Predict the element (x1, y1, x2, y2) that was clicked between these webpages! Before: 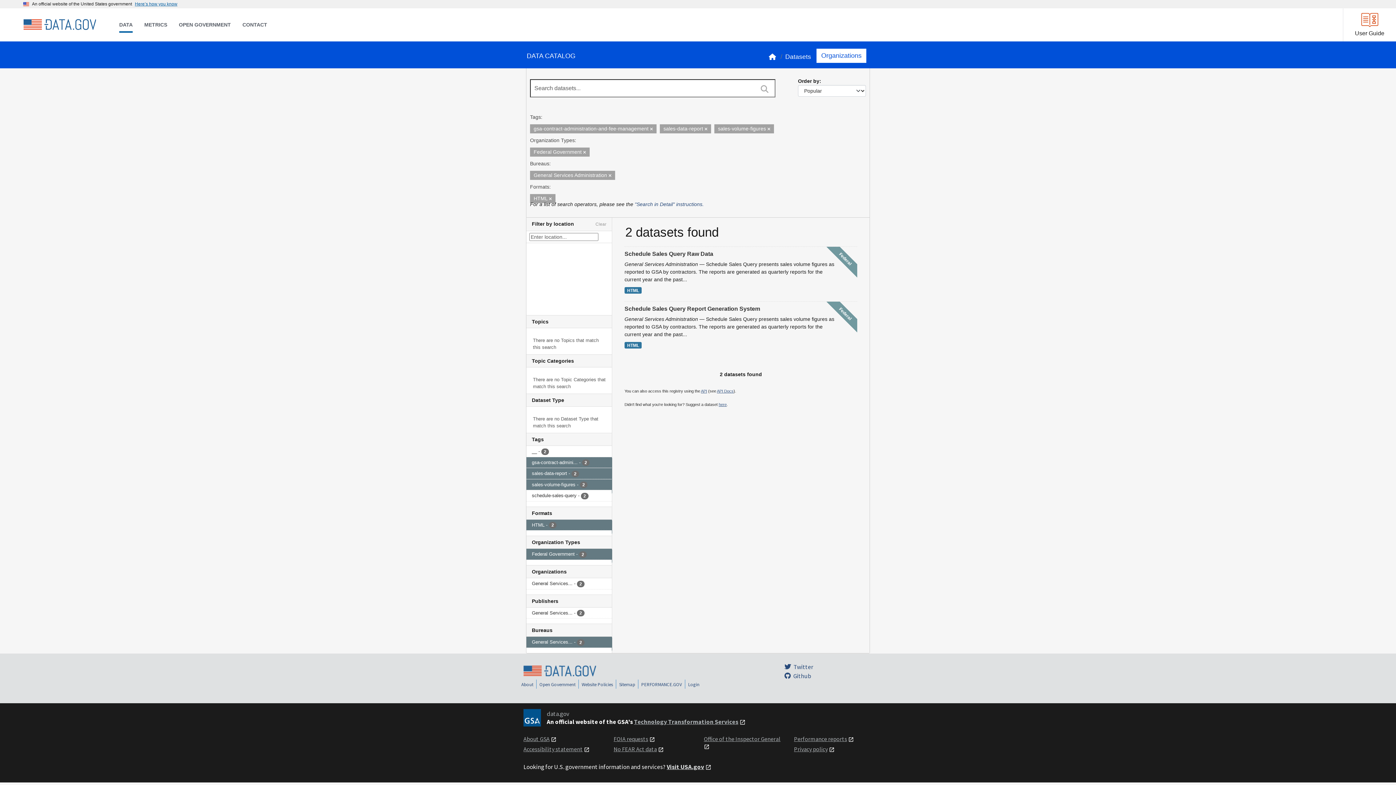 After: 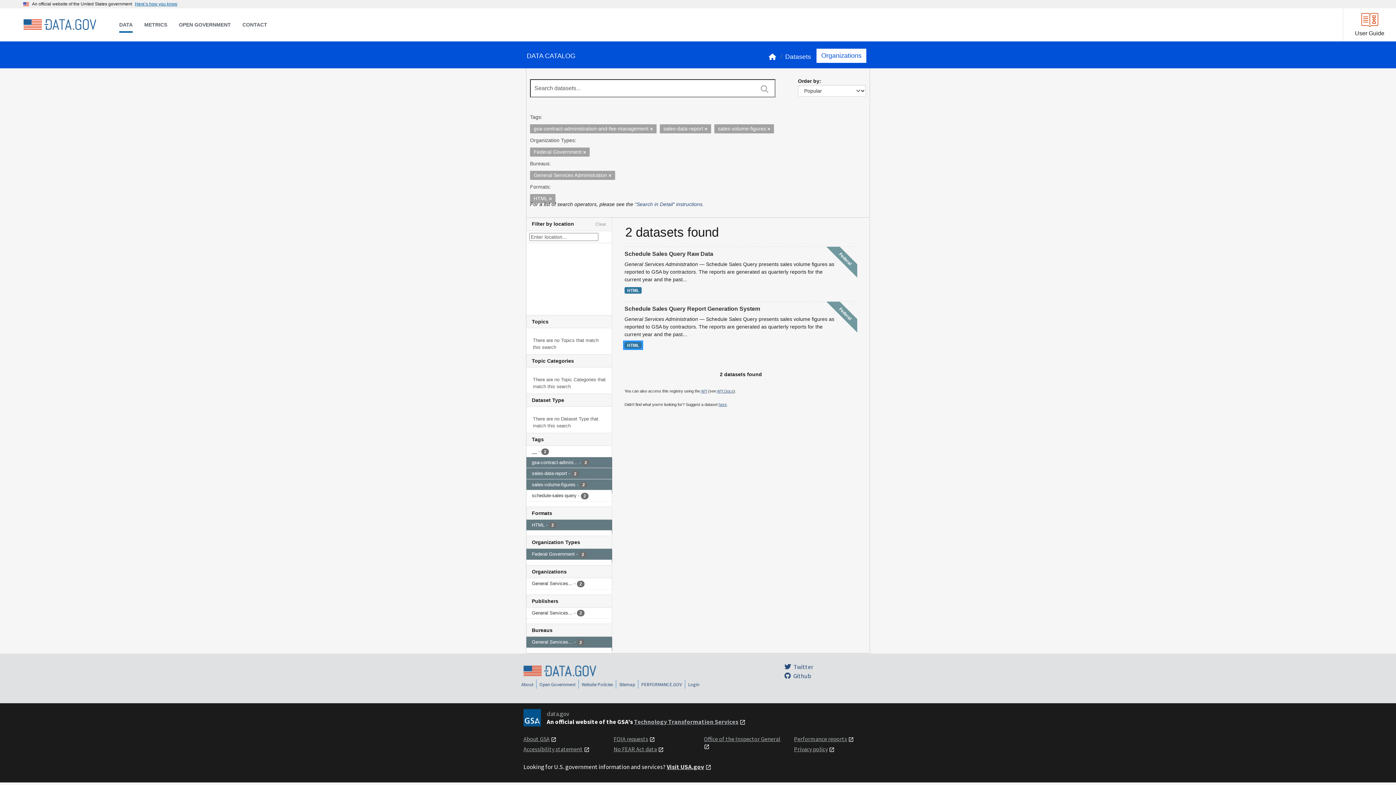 Action: label: HTML bbox: (624, 342, 641, 348)